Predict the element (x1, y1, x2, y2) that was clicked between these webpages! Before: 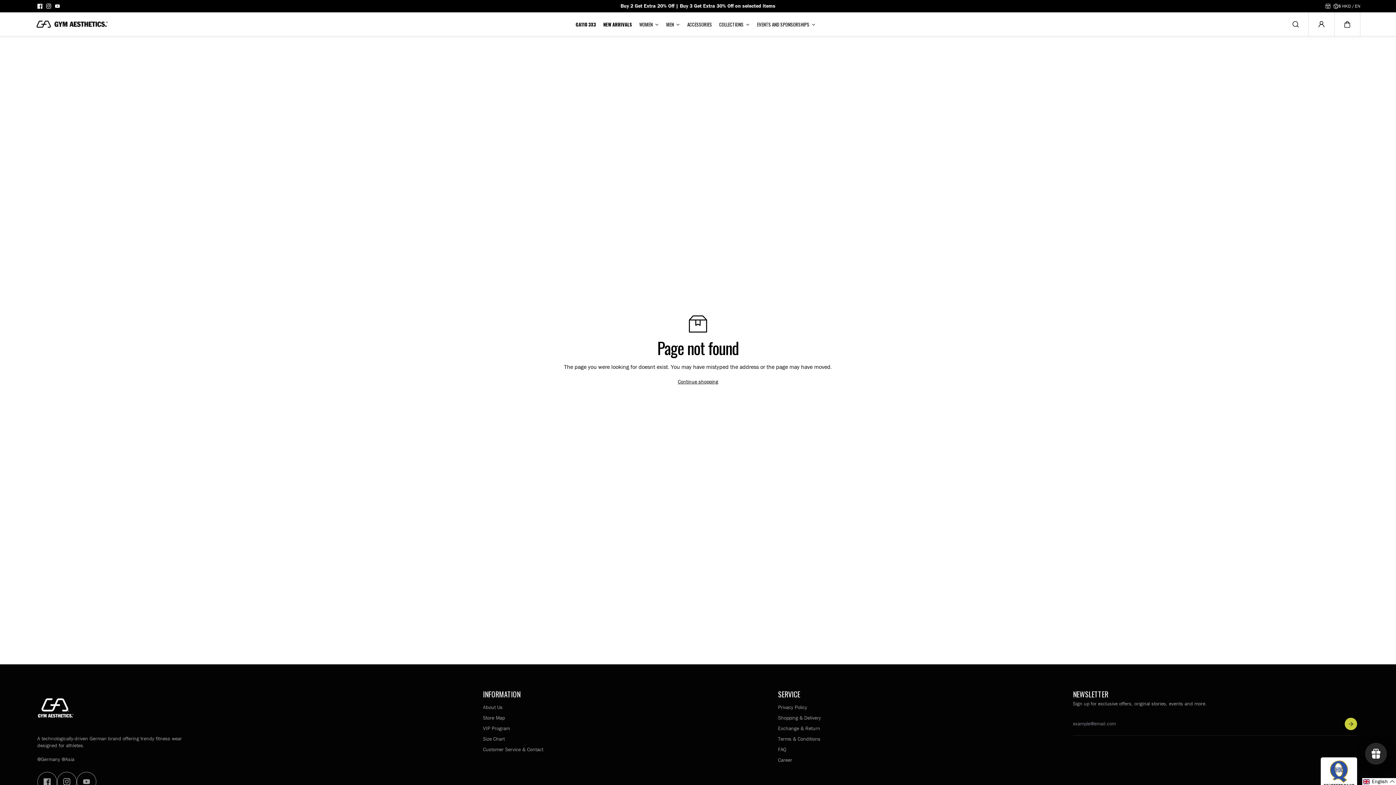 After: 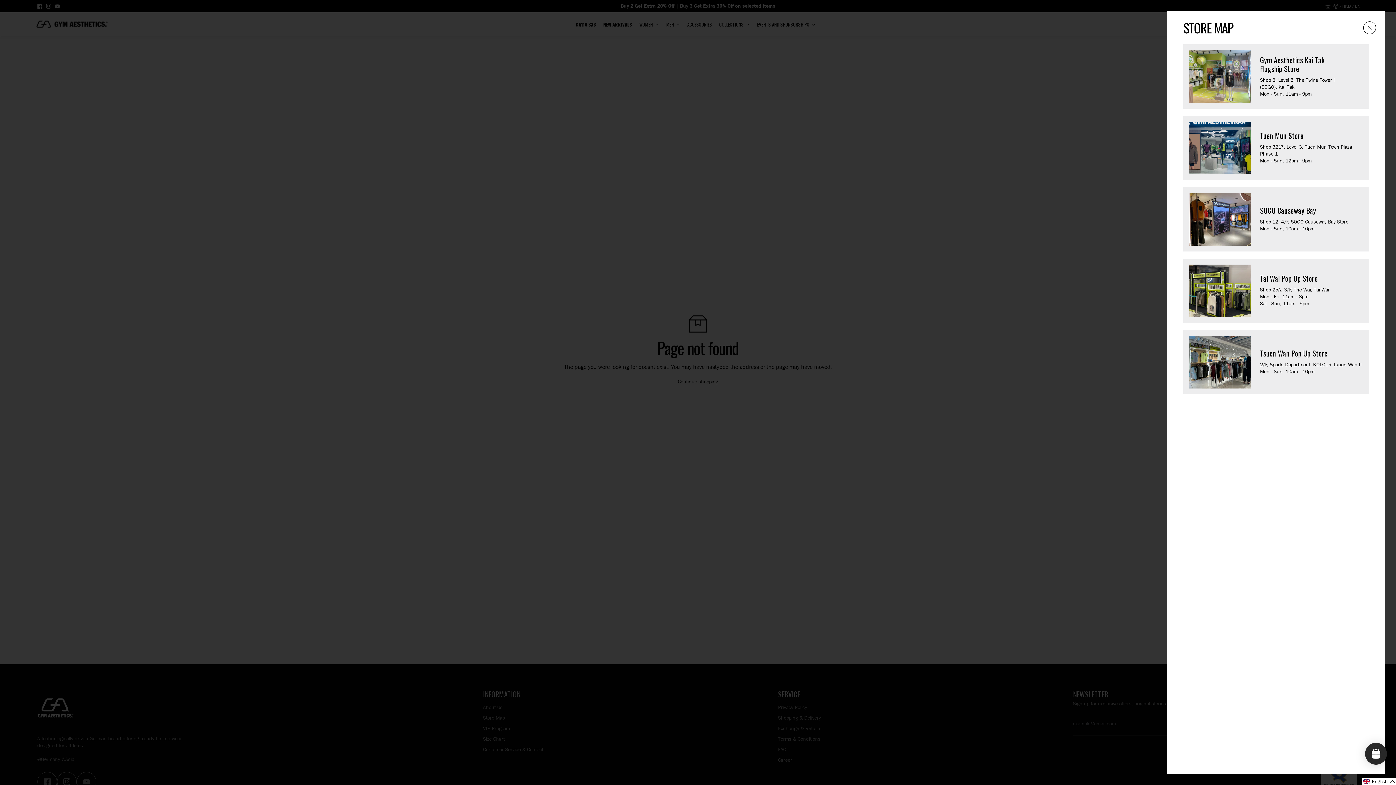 Action: bbox: (1325, 3, 1333, 8)